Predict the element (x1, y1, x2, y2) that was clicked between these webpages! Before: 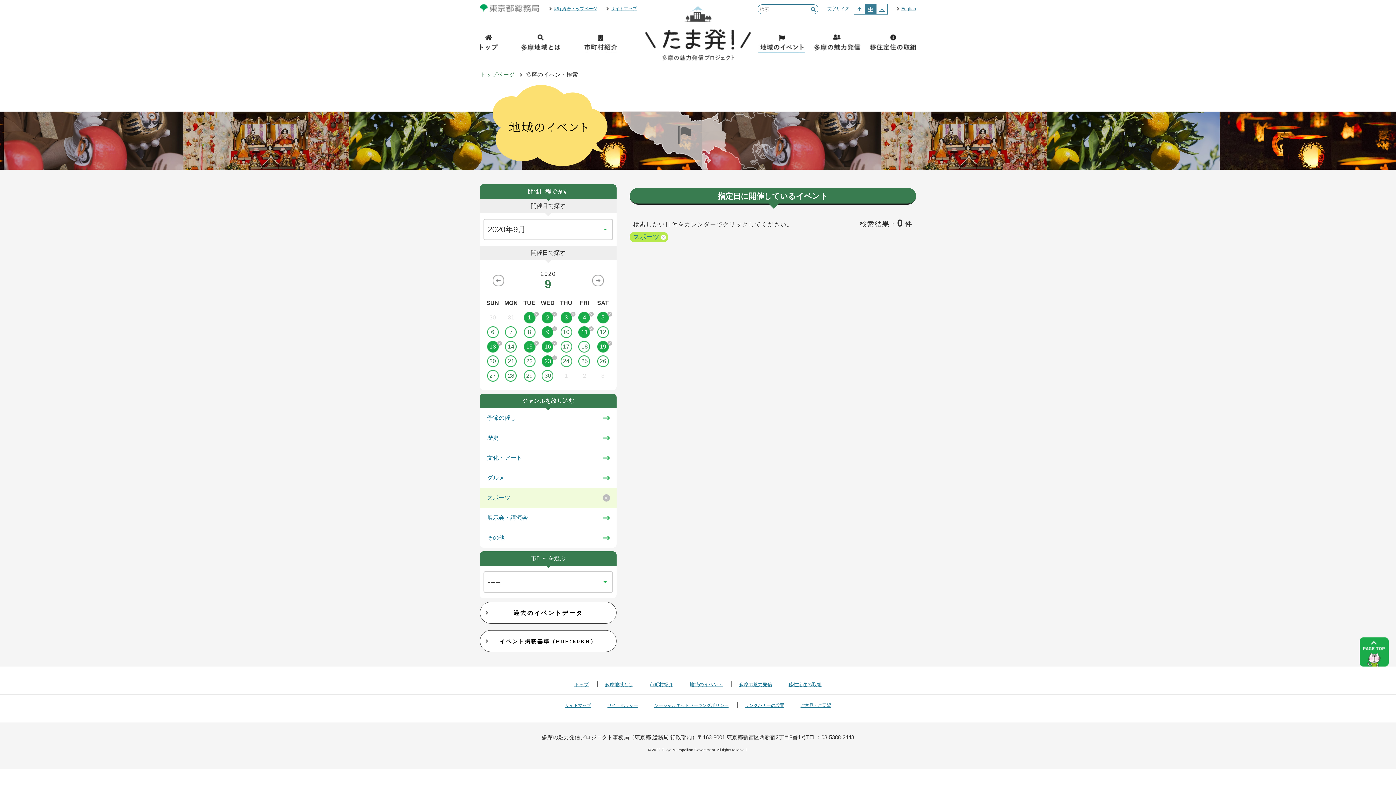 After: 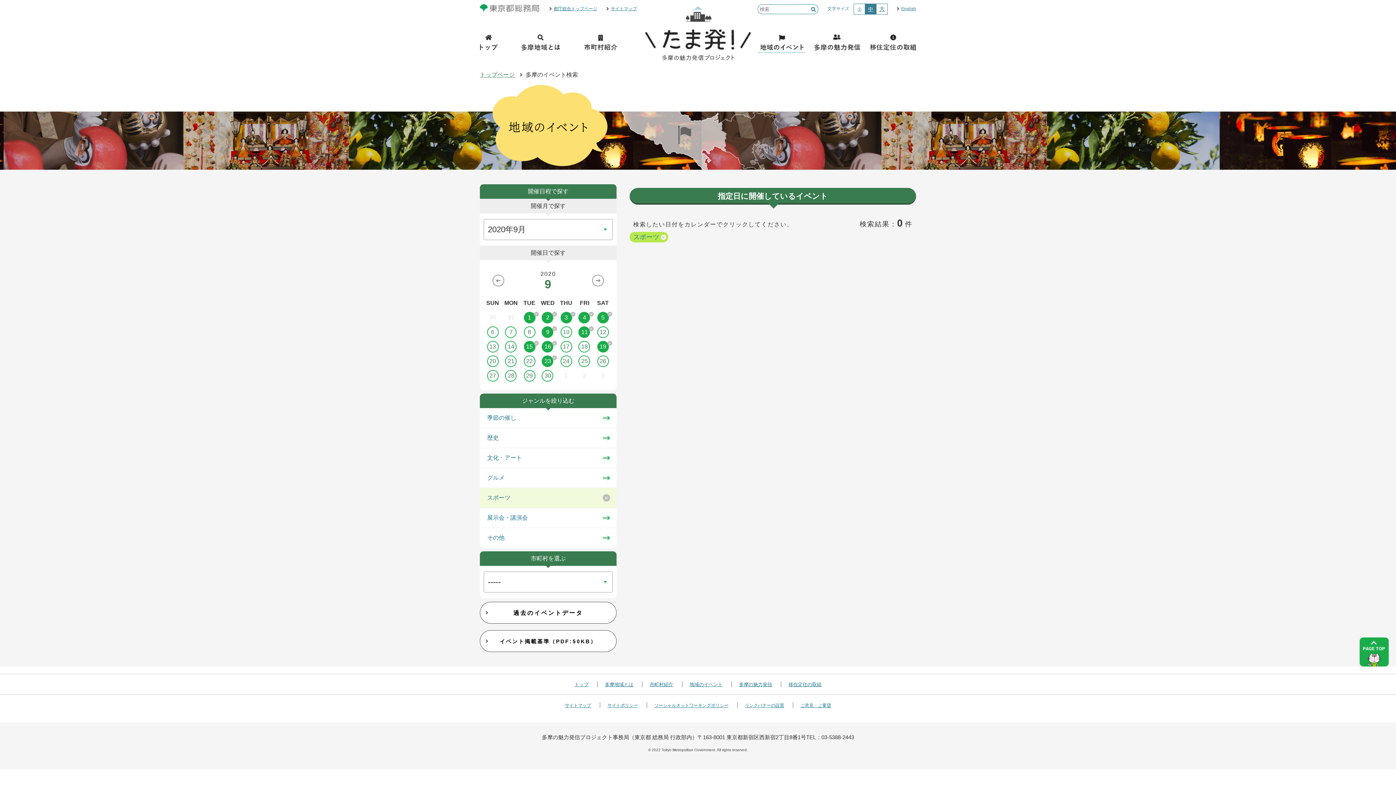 Action: label: 13 bbox: (483, 341, 502, 352)